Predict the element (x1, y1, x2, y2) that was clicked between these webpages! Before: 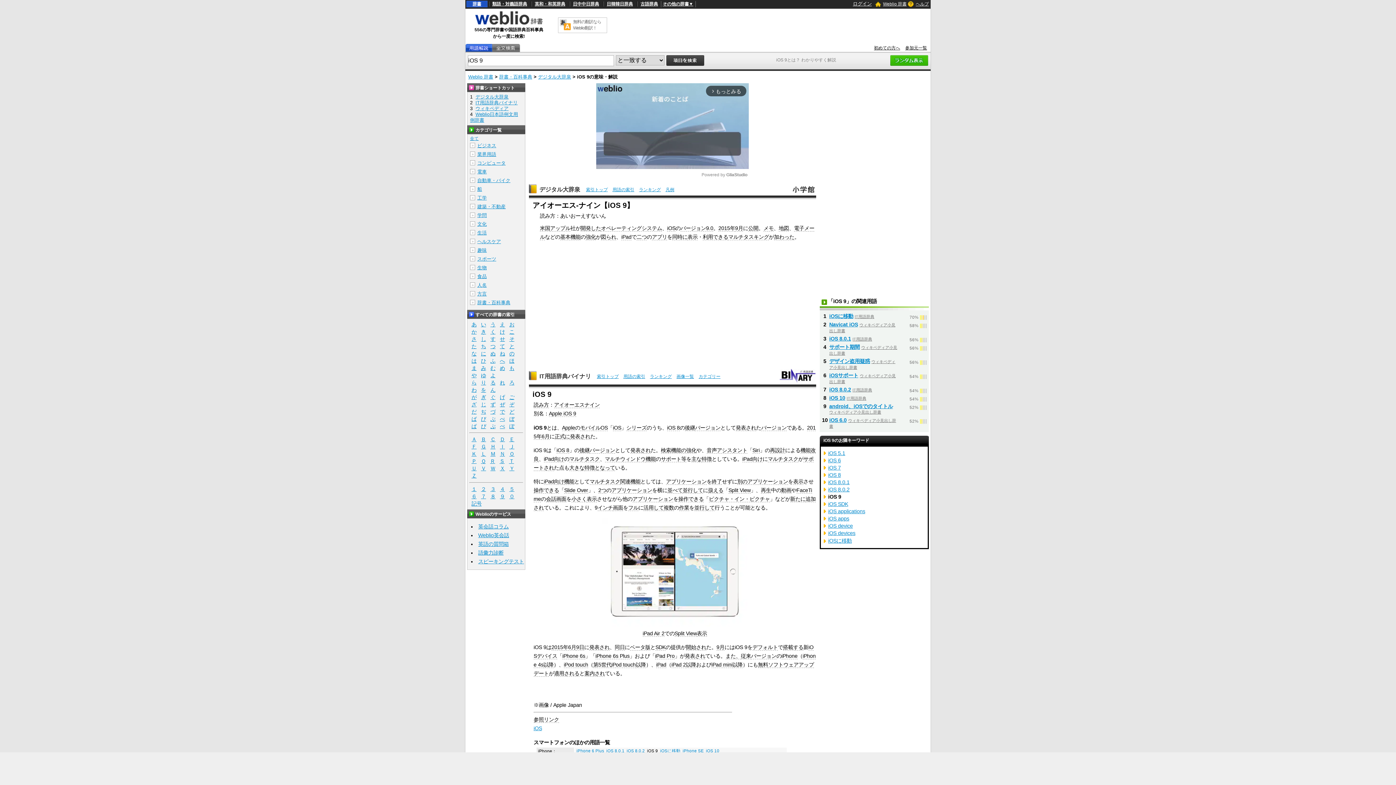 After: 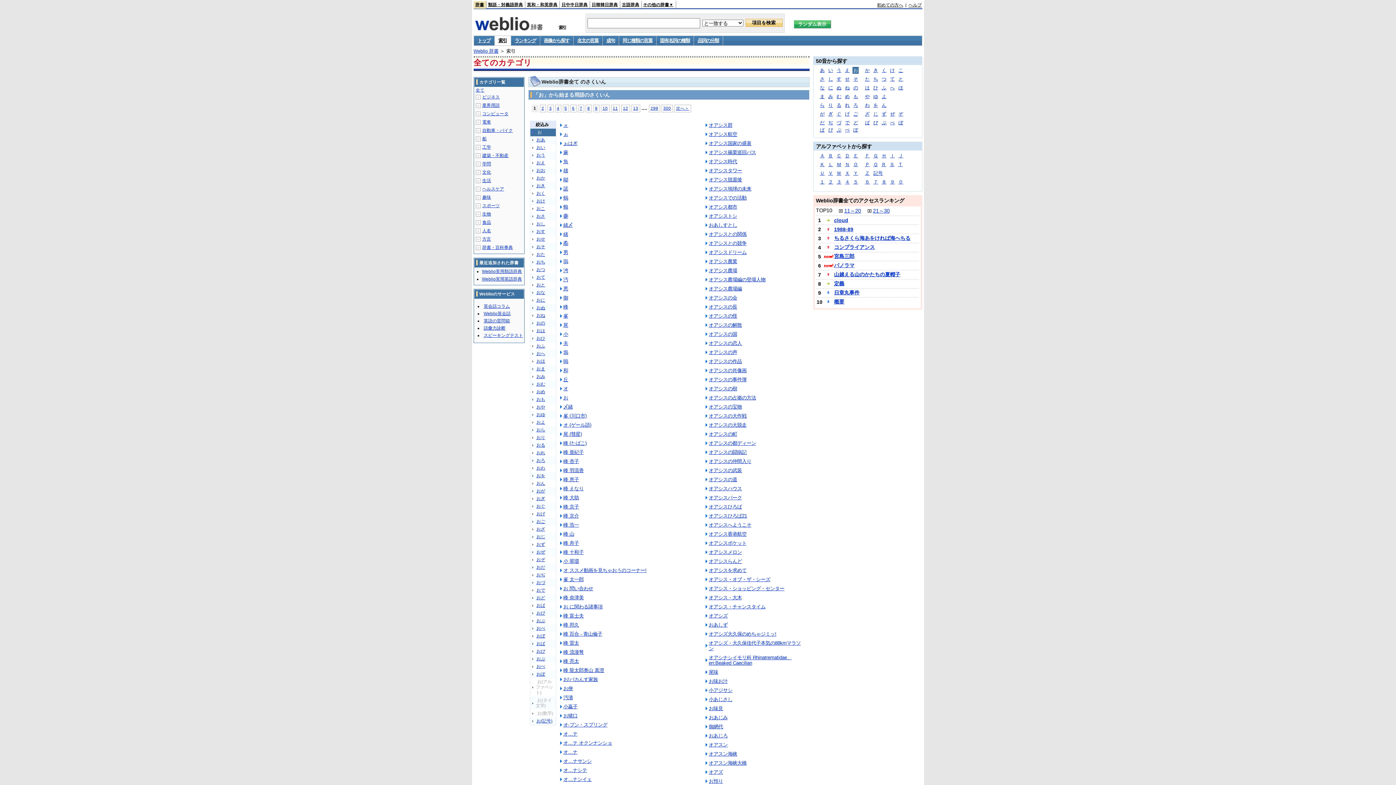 Action: label: お bbox: (507, 321, 516, 327)